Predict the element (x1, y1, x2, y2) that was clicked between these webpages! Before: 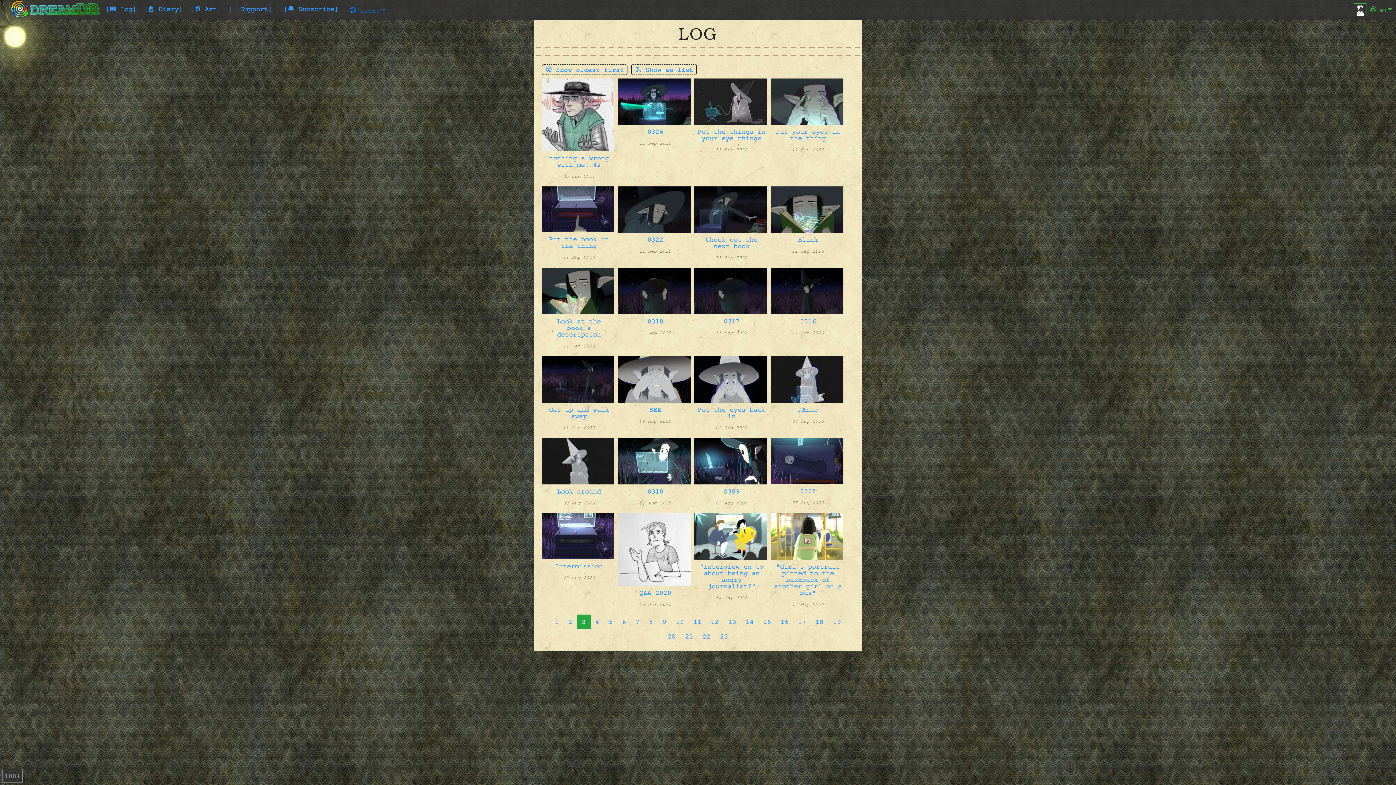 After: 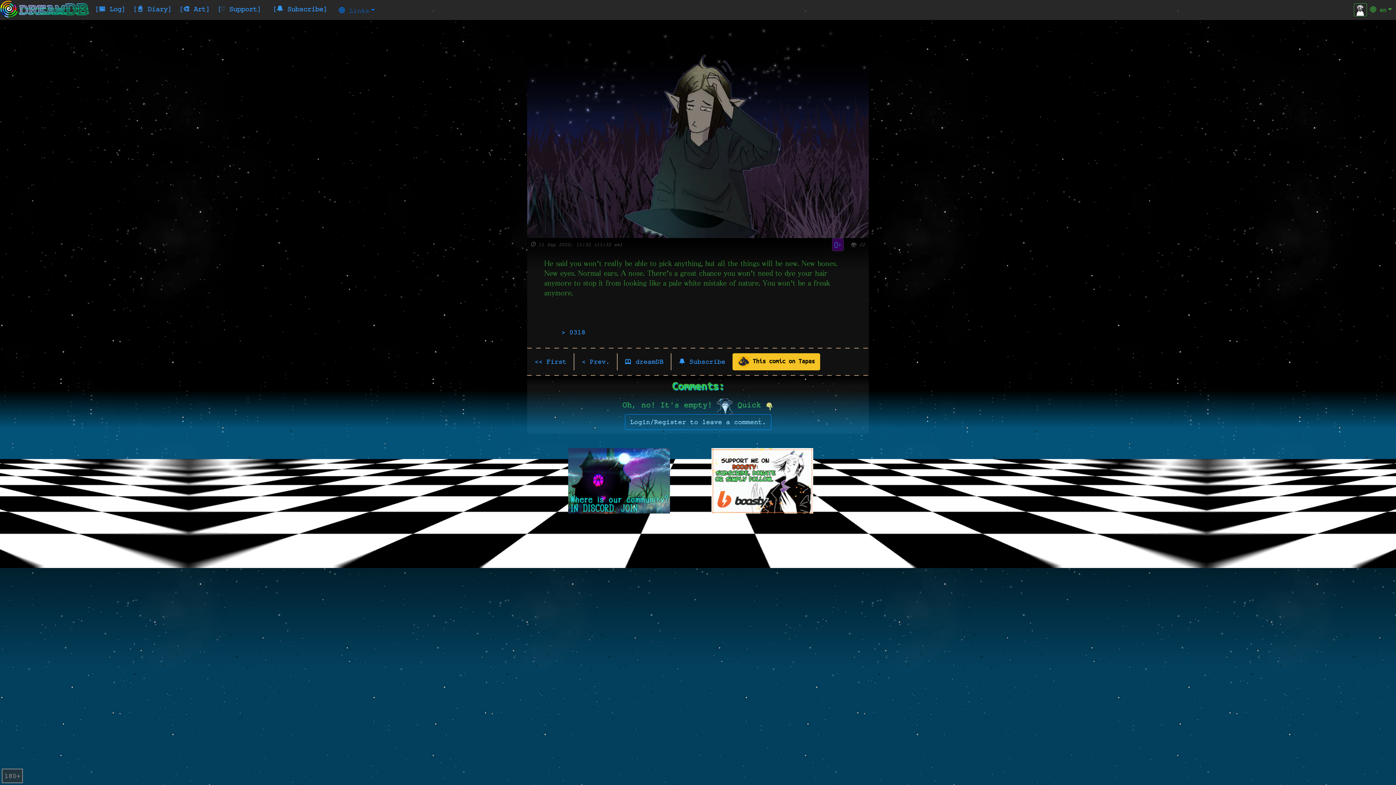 Action: label: 0317 bbox: (694, 268, 769, 328)